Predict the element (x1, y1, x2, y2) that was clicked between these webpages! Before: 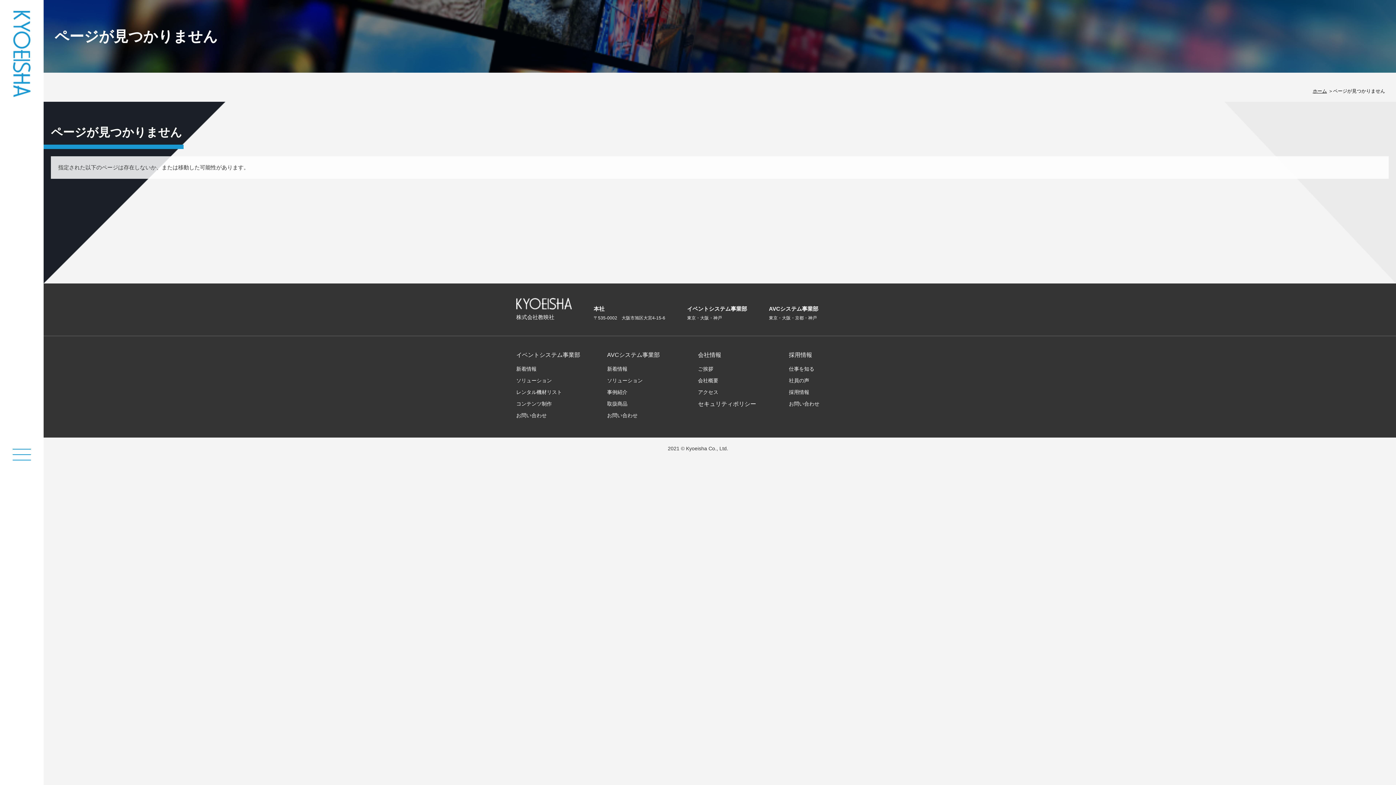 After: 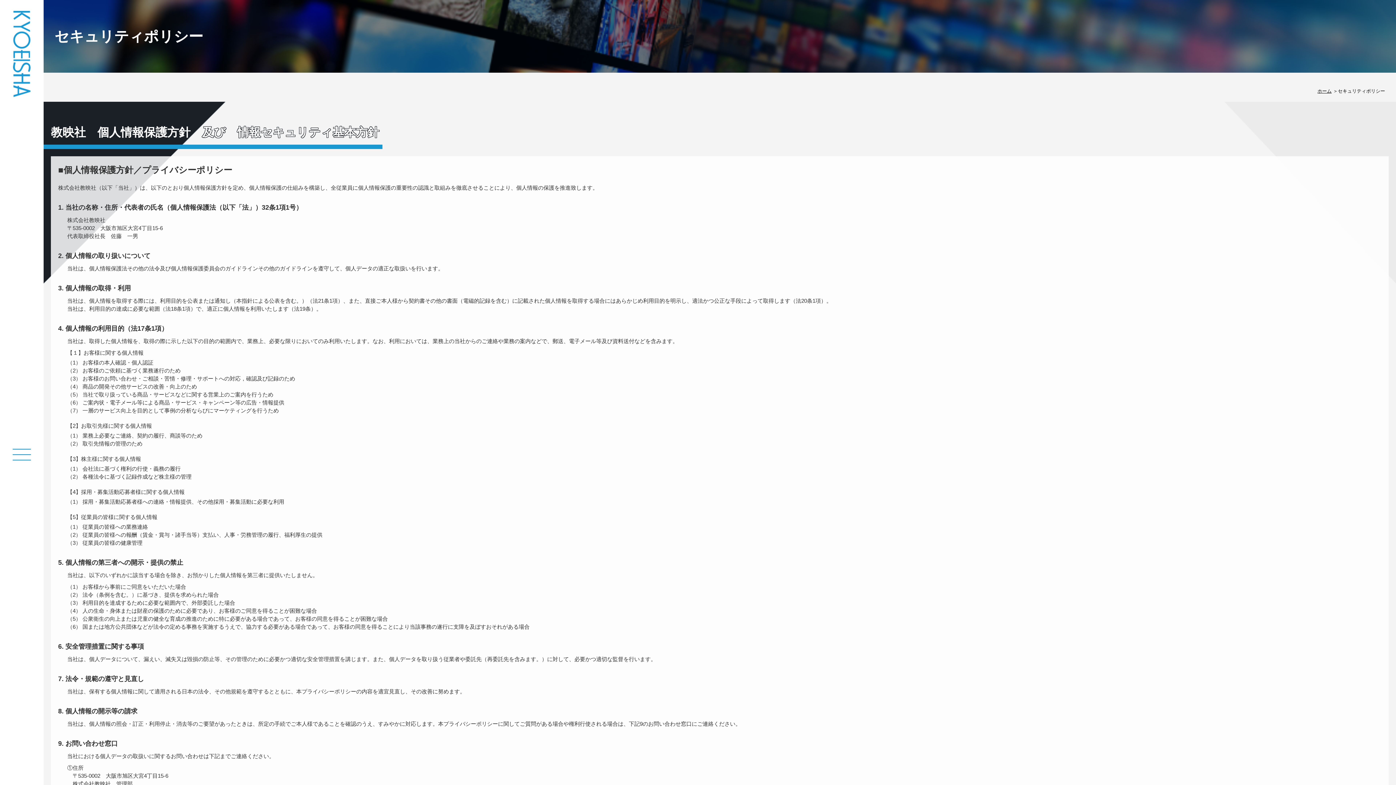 Action: label: セキュリティポリシー bbox: (698, 401, 756, 407)